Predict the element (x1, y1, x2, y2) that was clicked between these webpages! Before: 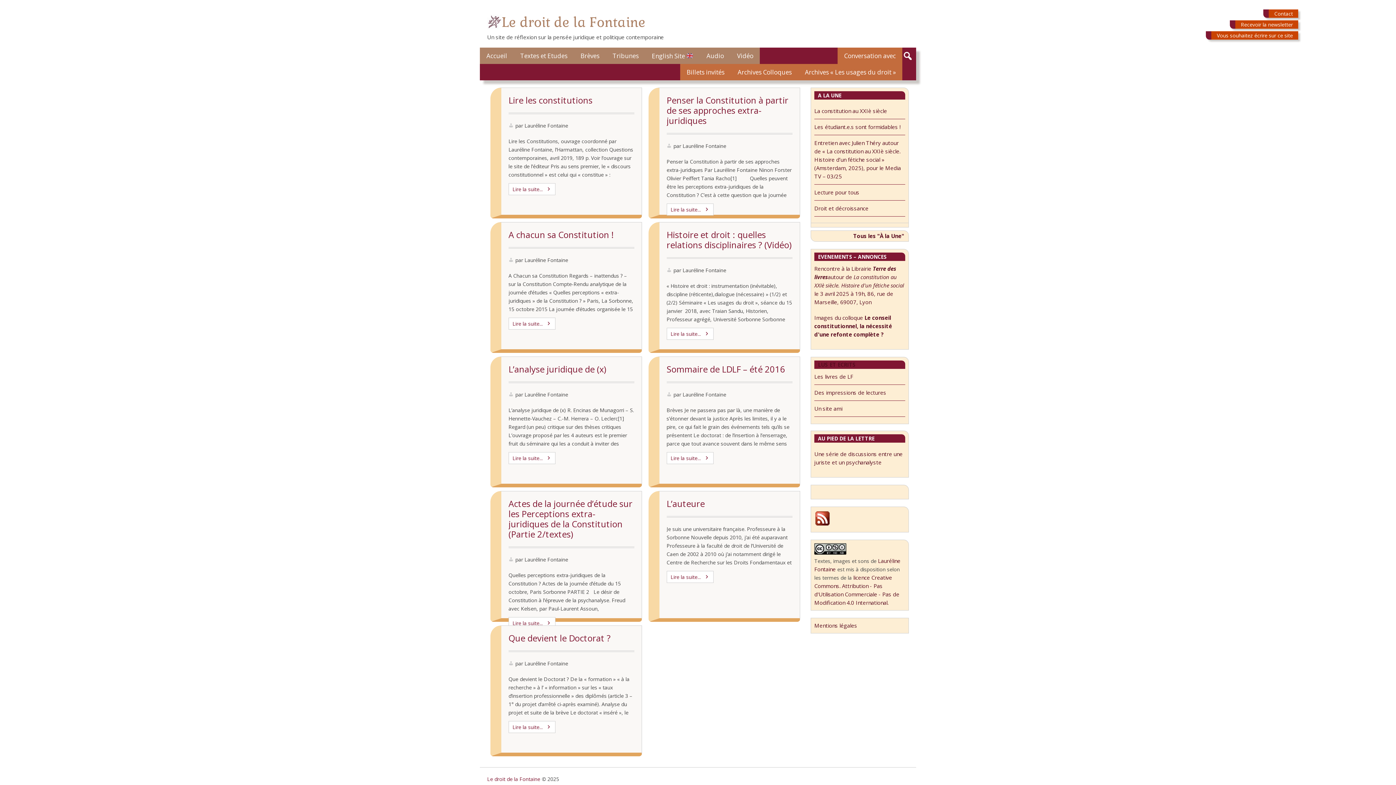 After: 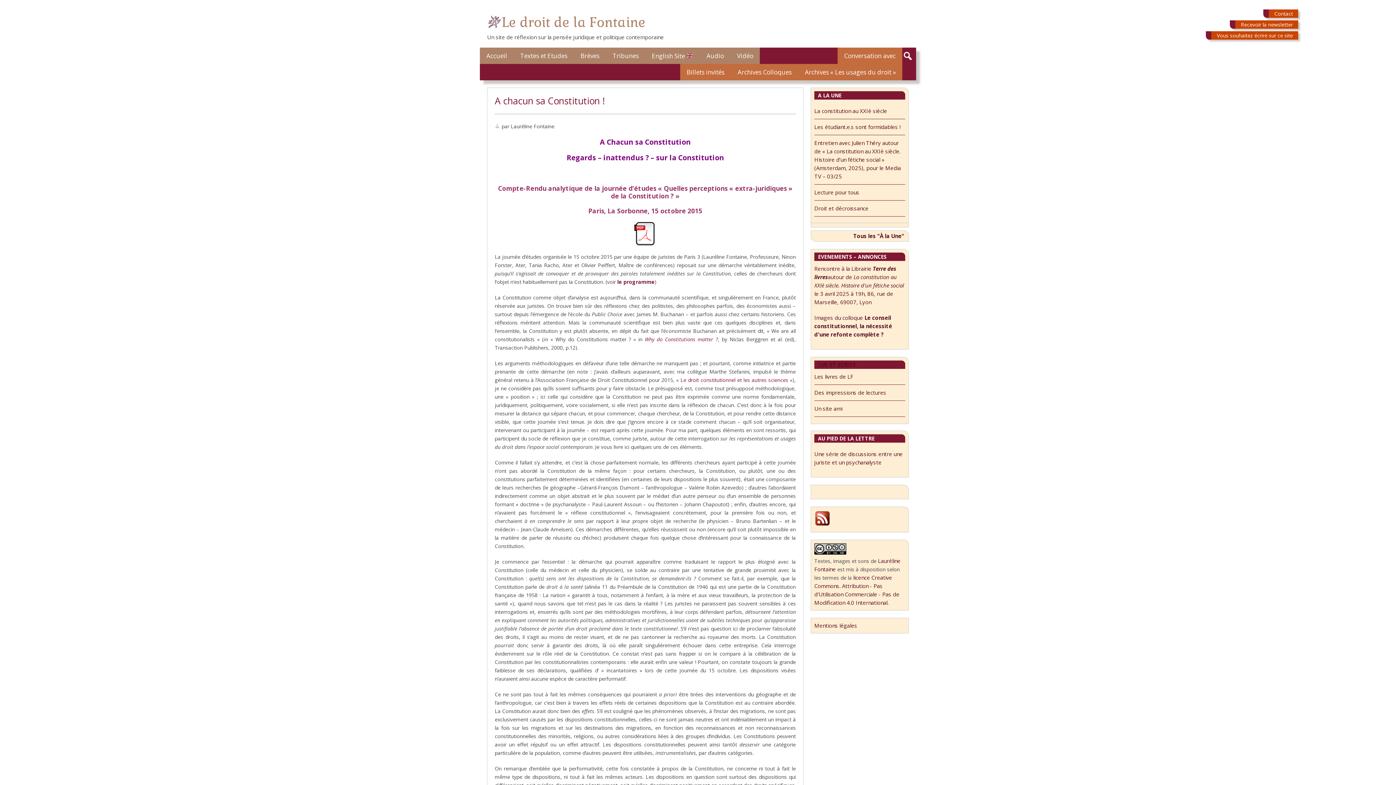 Action: bbox: (508, 317, 555, 329) label: Lire la suite...
A chacun sa Constitution !